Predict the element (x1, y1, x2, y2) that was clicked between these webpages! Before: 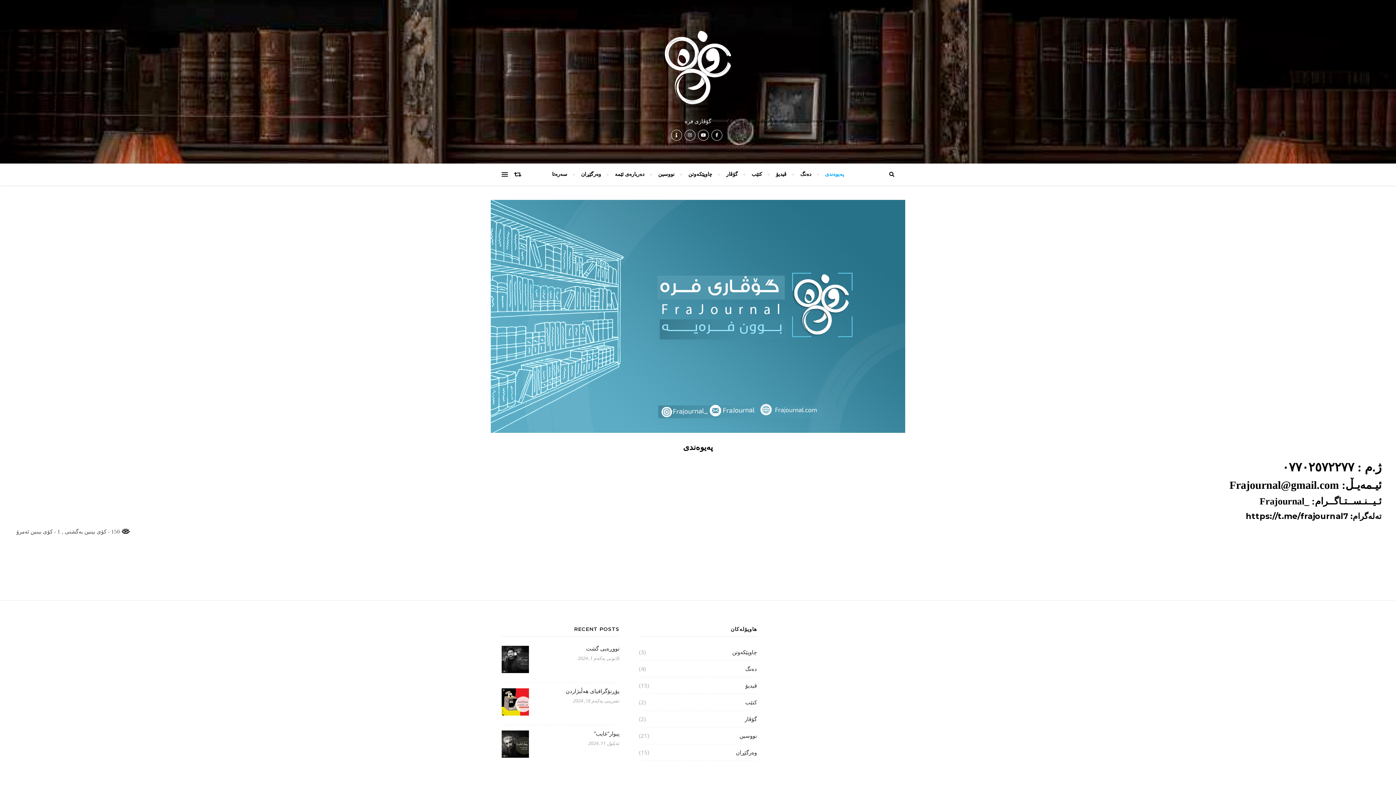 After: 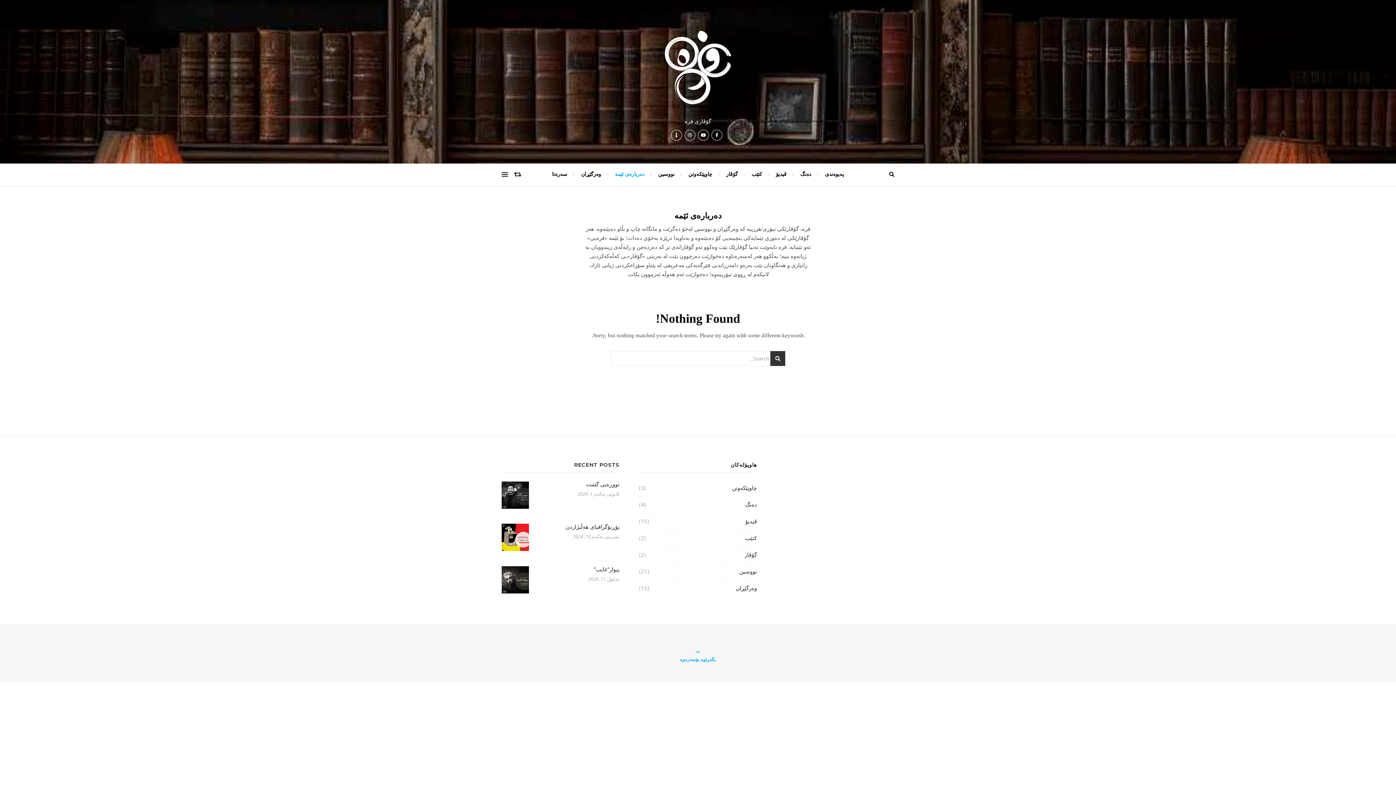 Action: bbox: (608, 163, 650, 185) label: دەربارەی ئێمە